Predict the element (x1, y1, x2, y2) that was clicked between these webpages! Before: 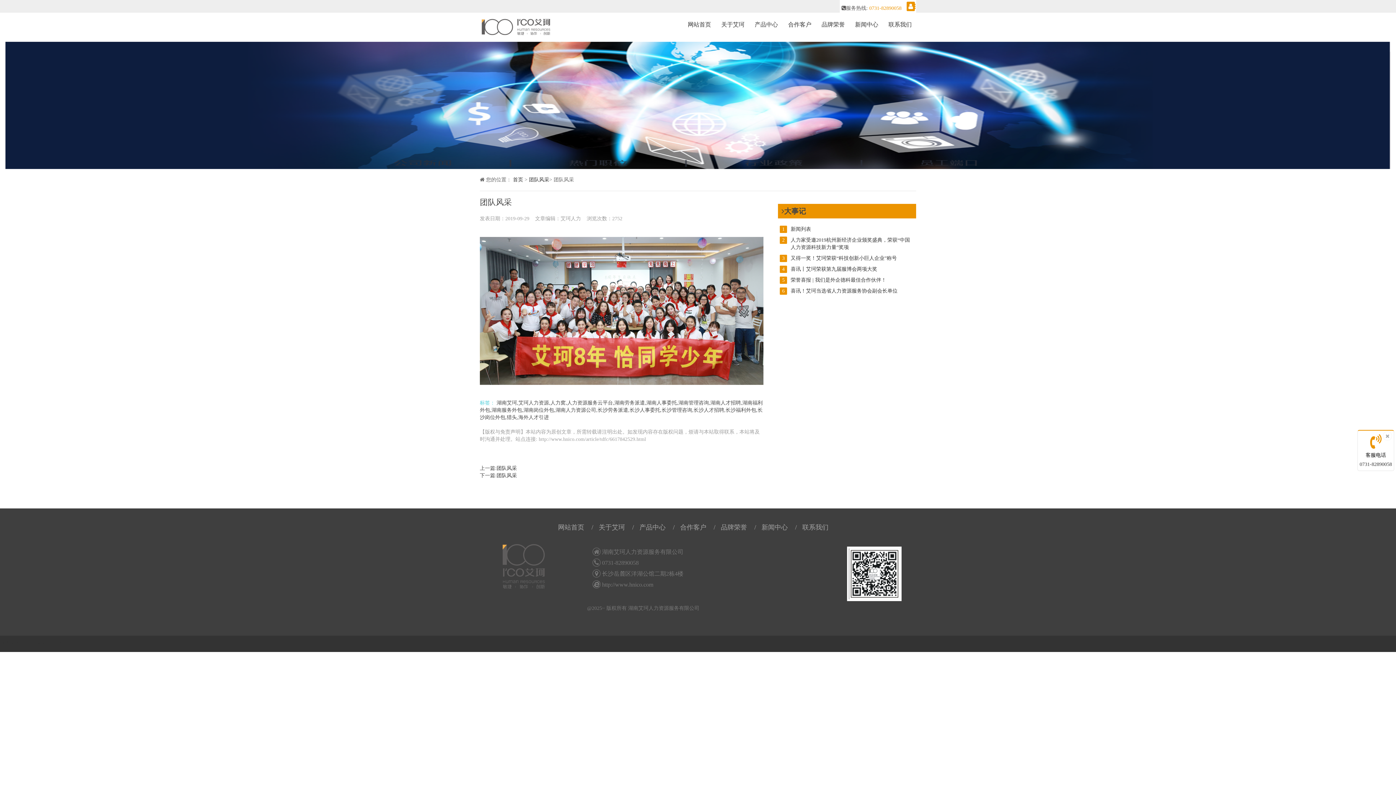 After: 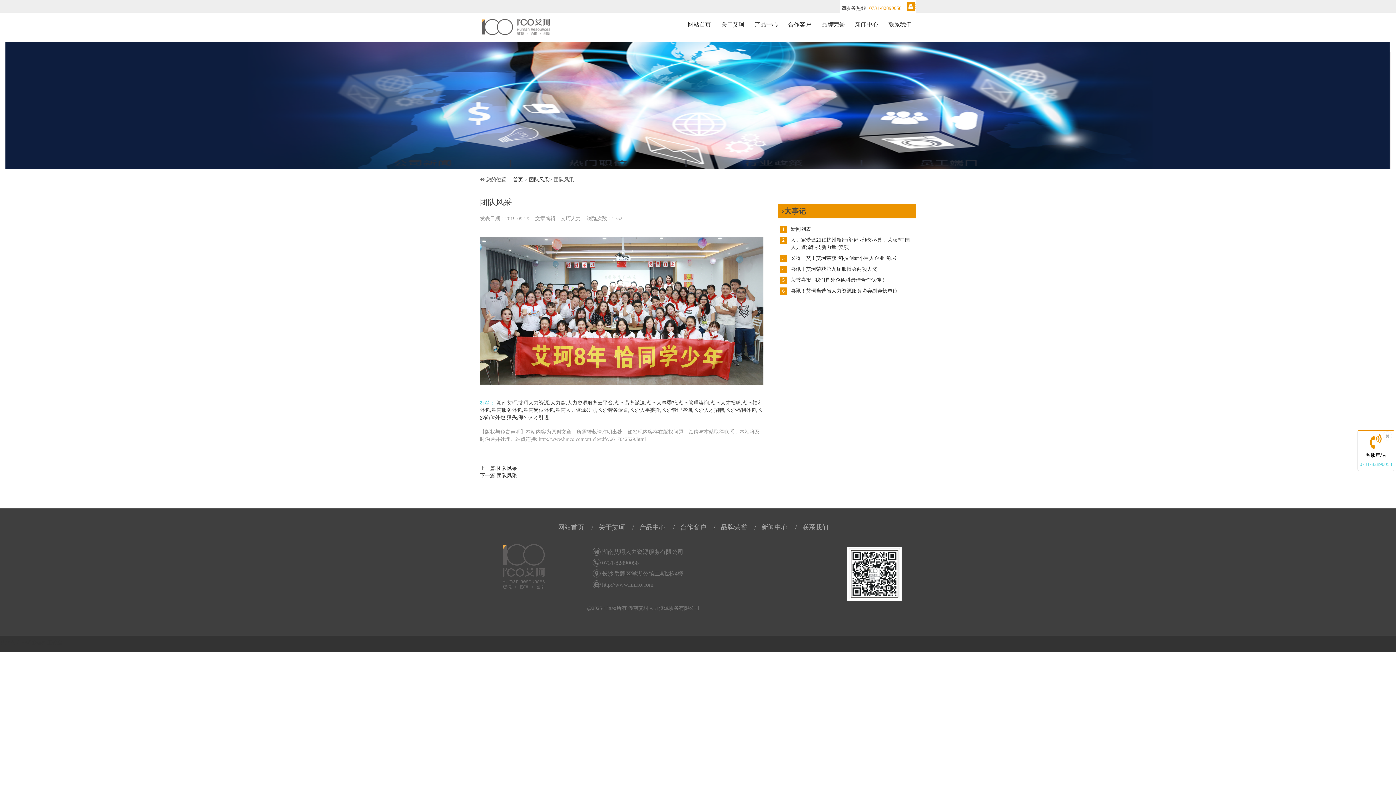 Action: label: 0731-82890058 bbox: (1360, 460, 1392, 469)